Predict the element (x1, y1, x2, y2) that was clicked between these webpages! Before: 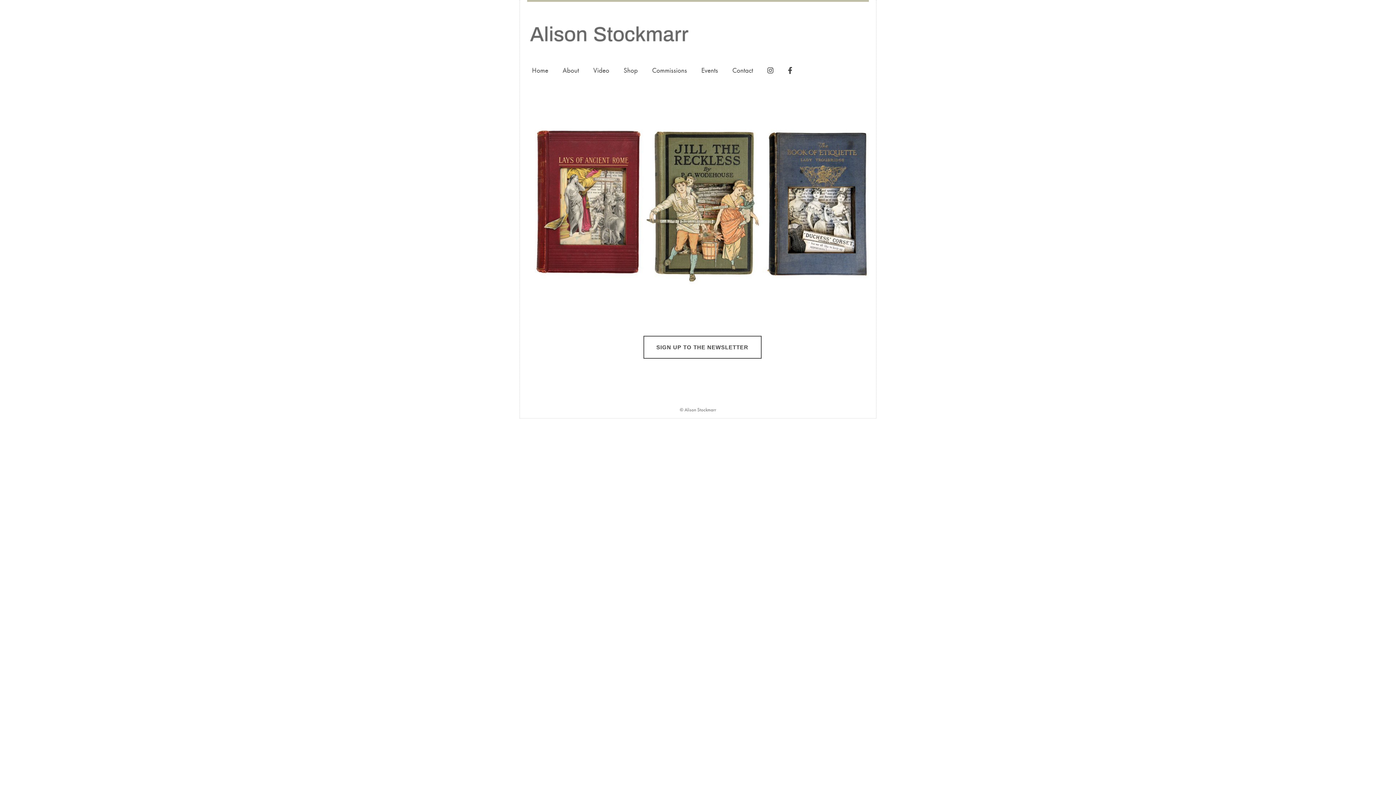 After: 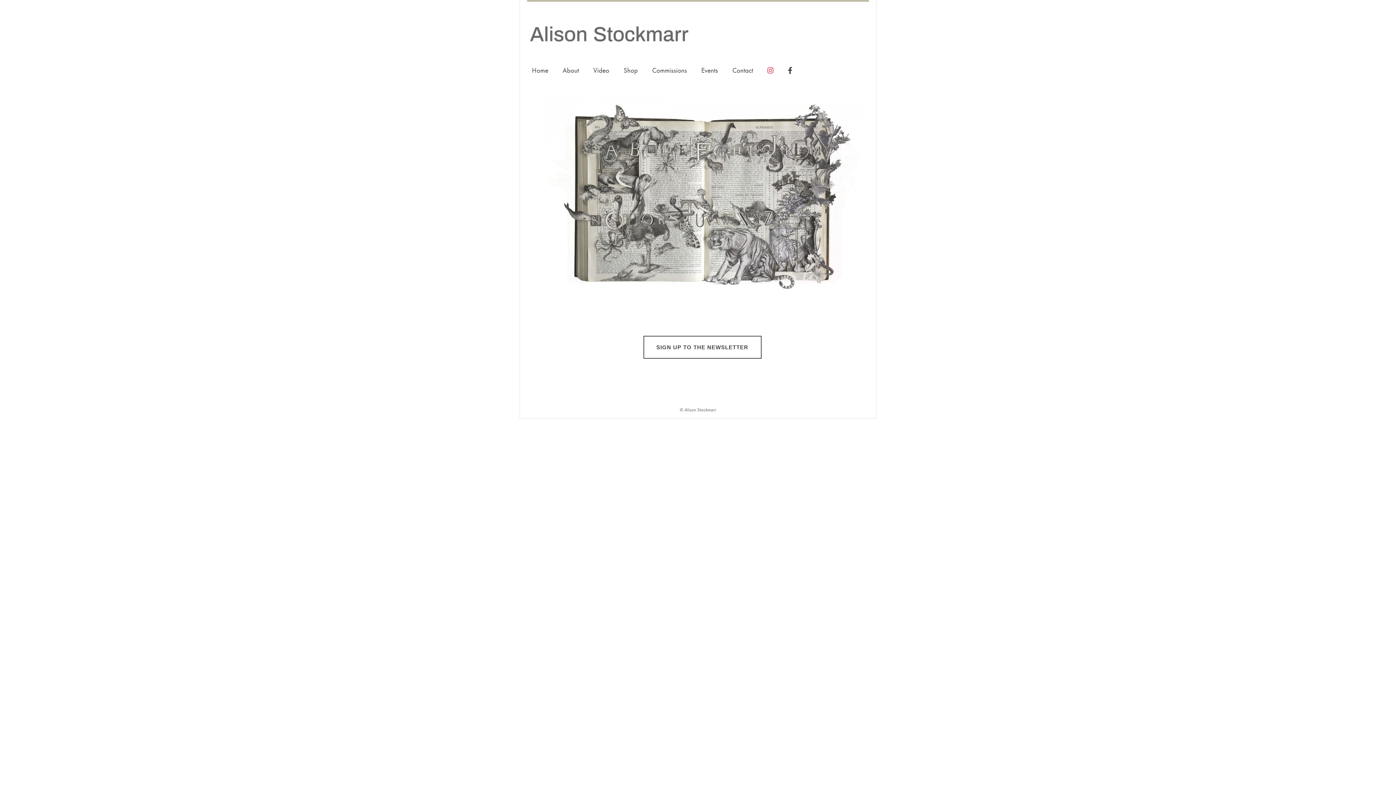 Action: bbox: (760, 61, 781, 79)